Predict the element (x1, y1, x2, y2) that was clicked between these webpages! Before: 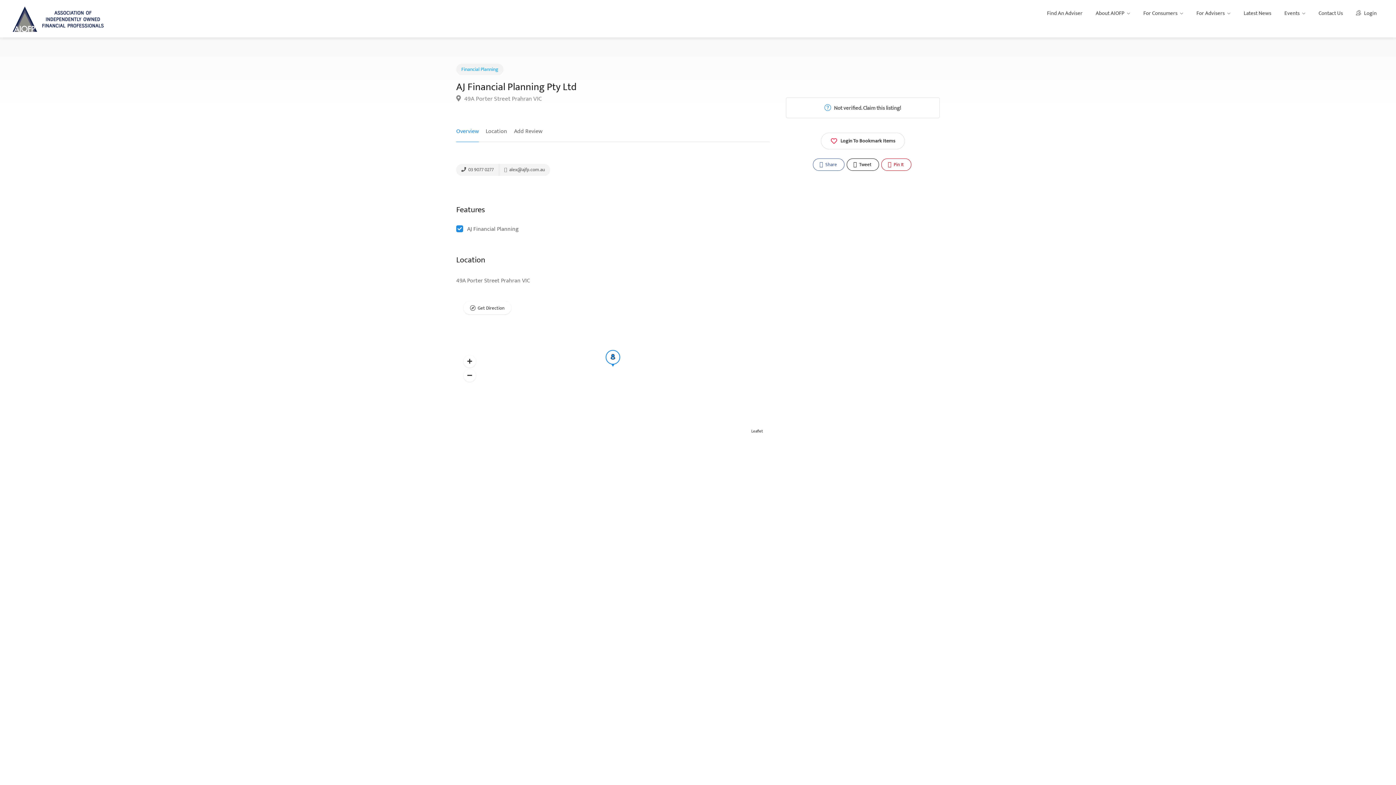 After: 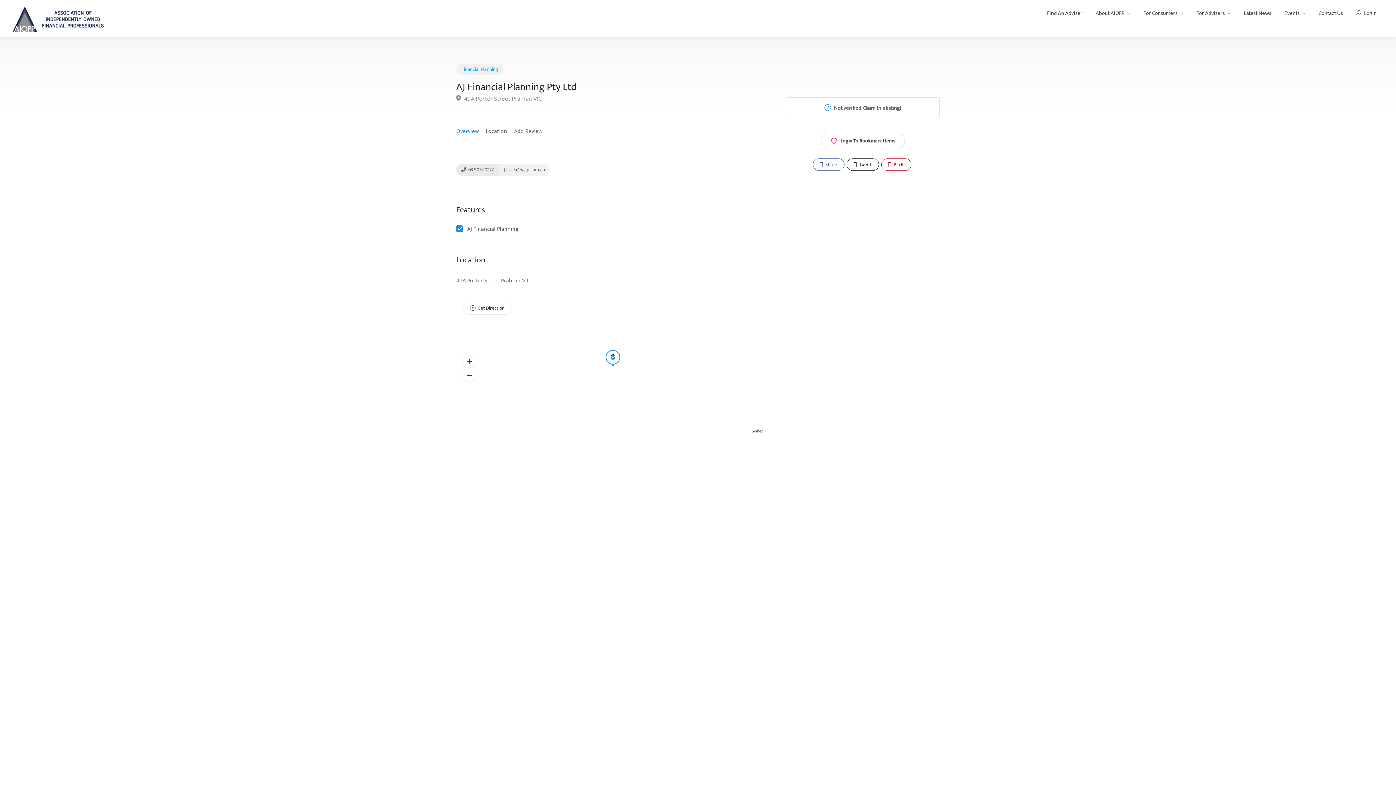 Action: label:  03 9077 0277 bbox: (456, 164, 498, 176)